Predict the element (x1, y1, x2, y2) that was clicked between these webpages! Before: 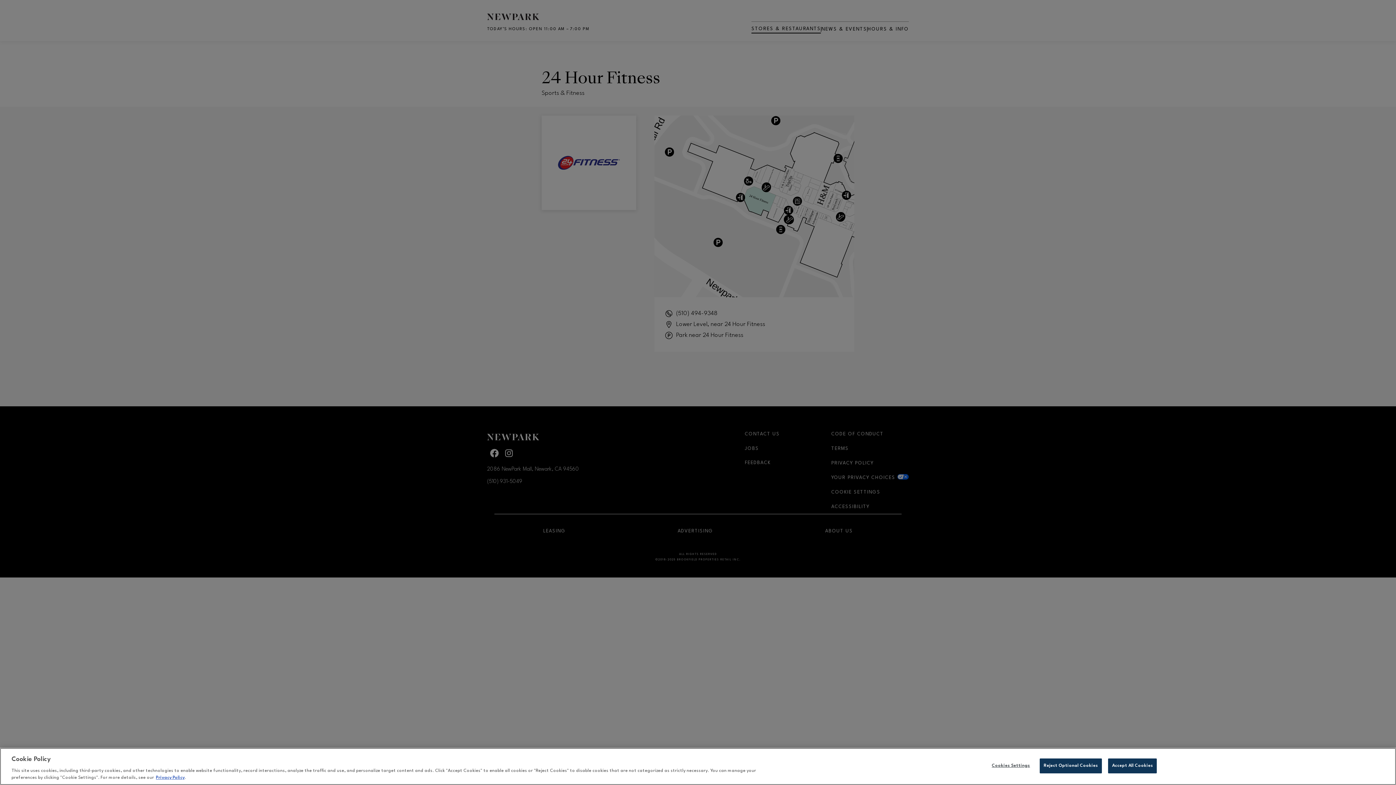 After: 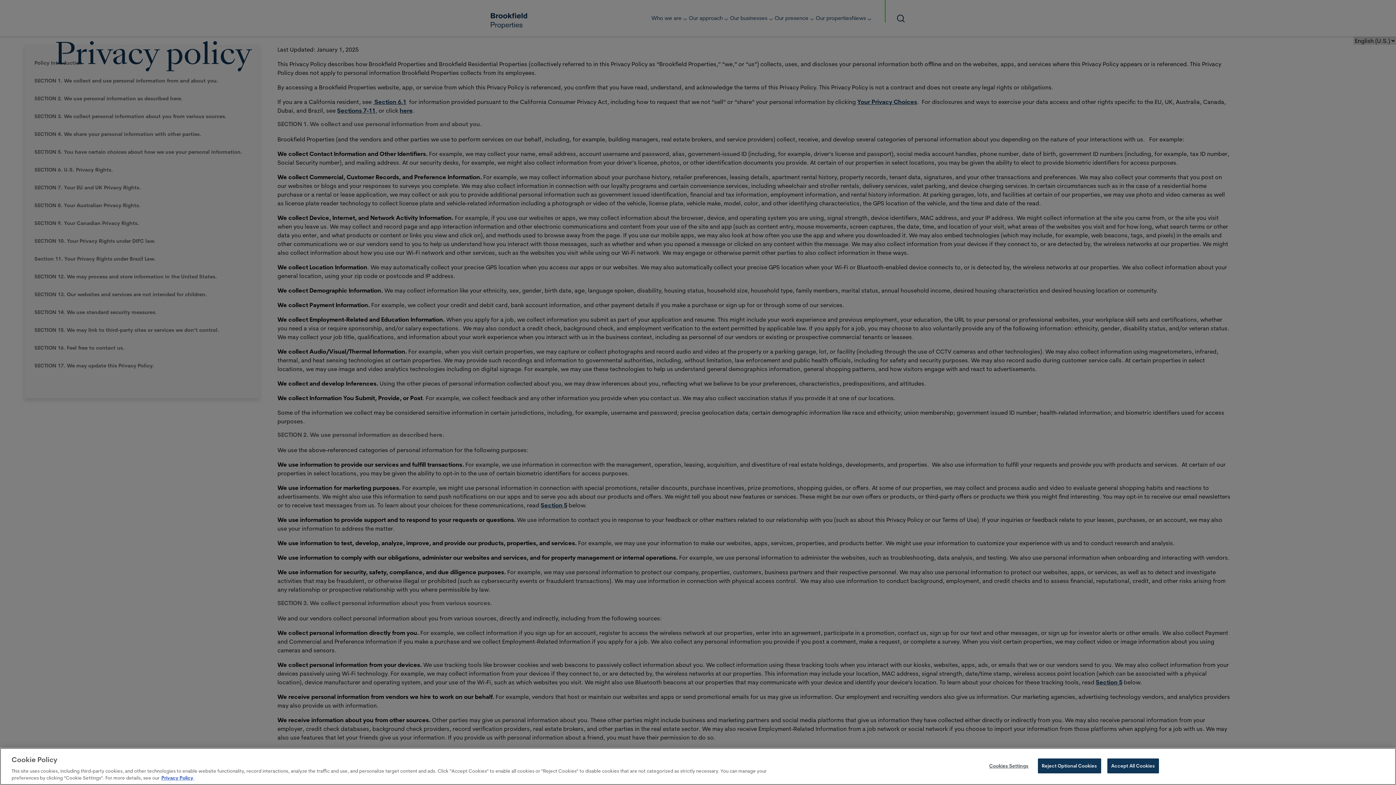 Action: bbox: (156, 776, 184, 780) label: Privacy Policy